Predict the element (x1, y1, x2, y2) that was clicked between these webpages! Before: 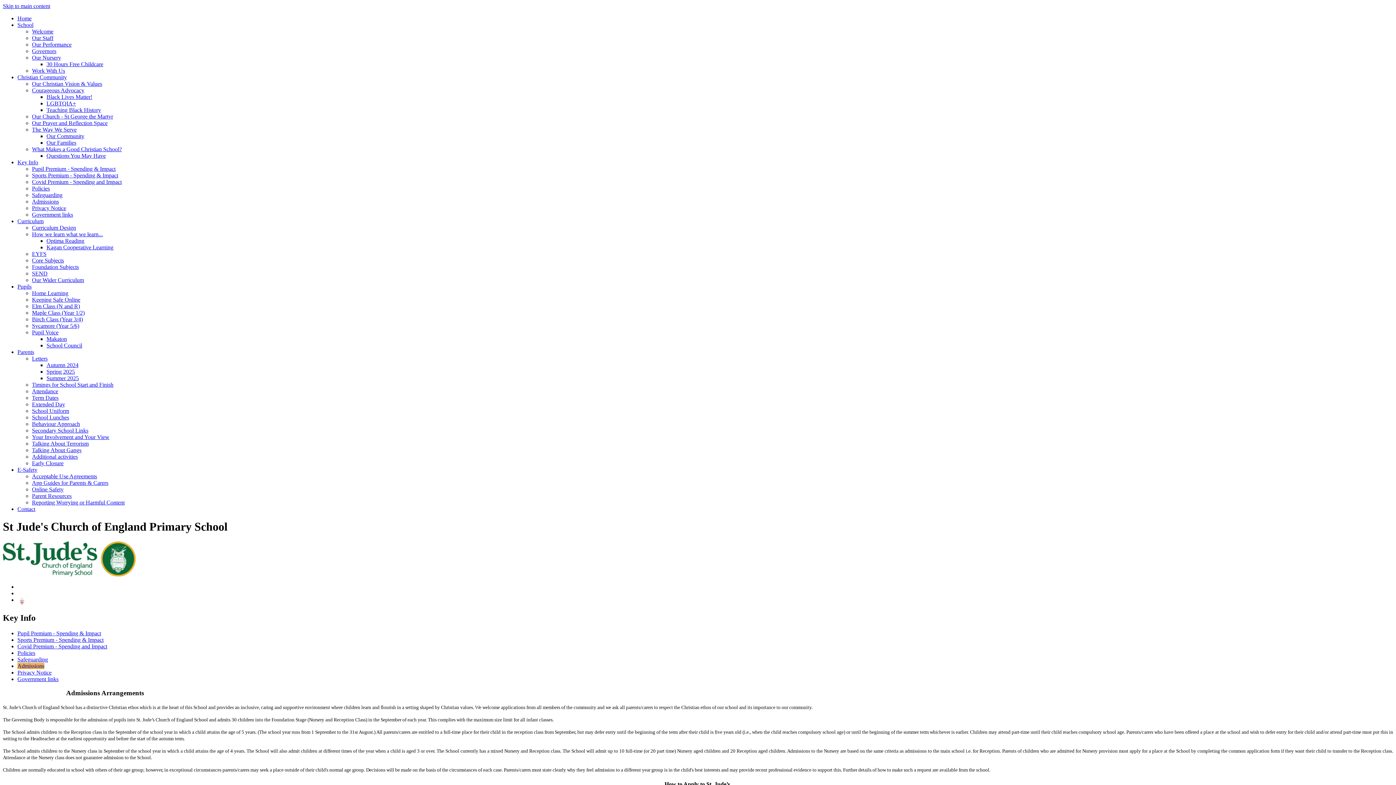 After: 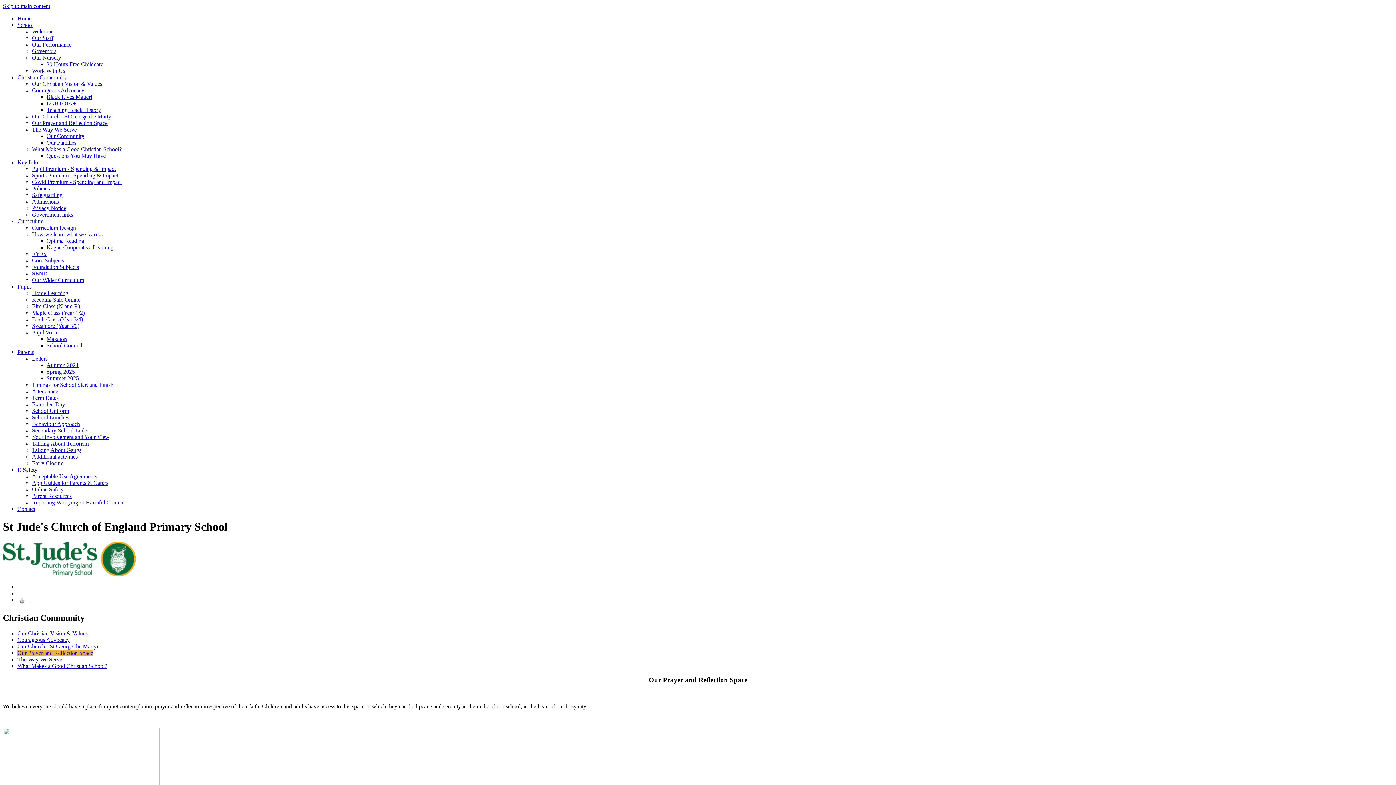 Action: label: Our Prayer and Reflection Space bbox: (32, 120, 107, 126)